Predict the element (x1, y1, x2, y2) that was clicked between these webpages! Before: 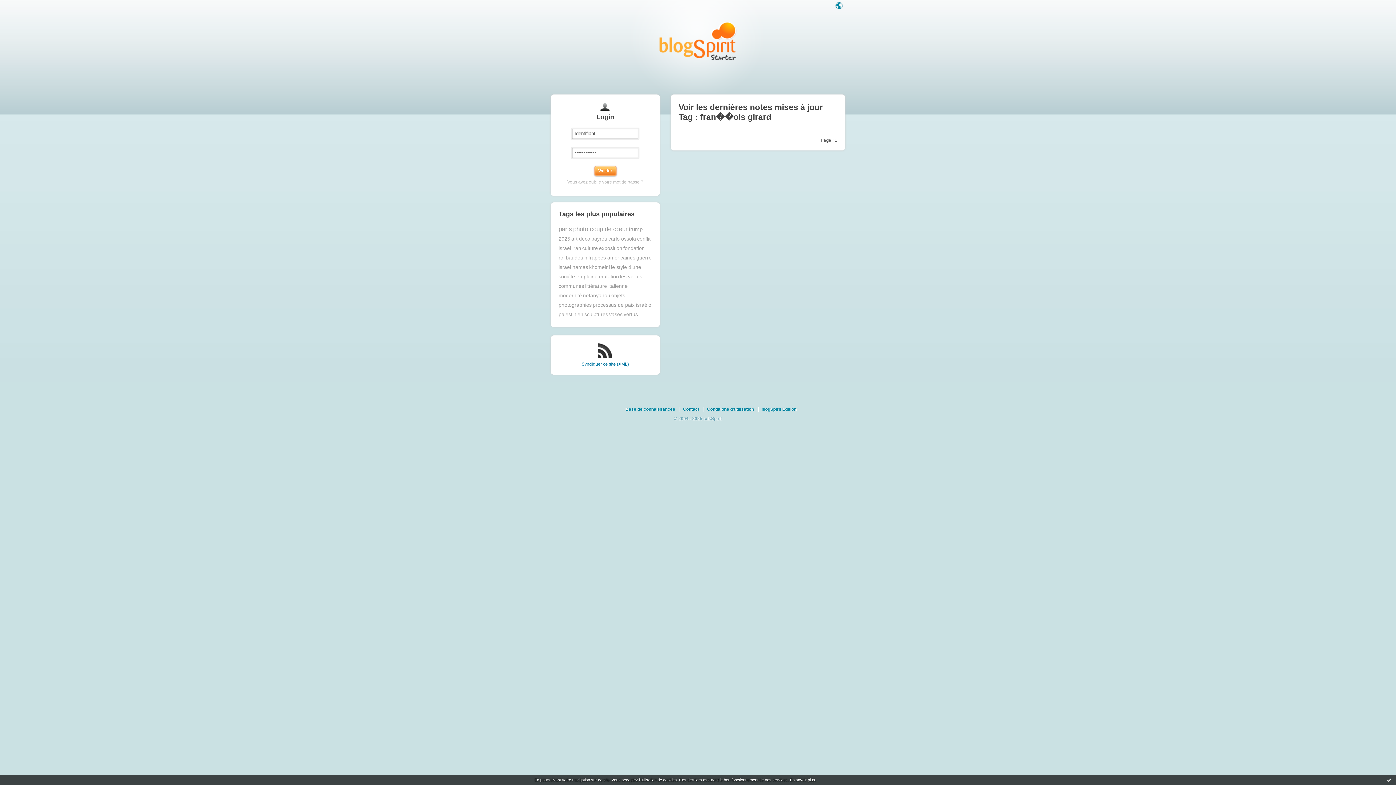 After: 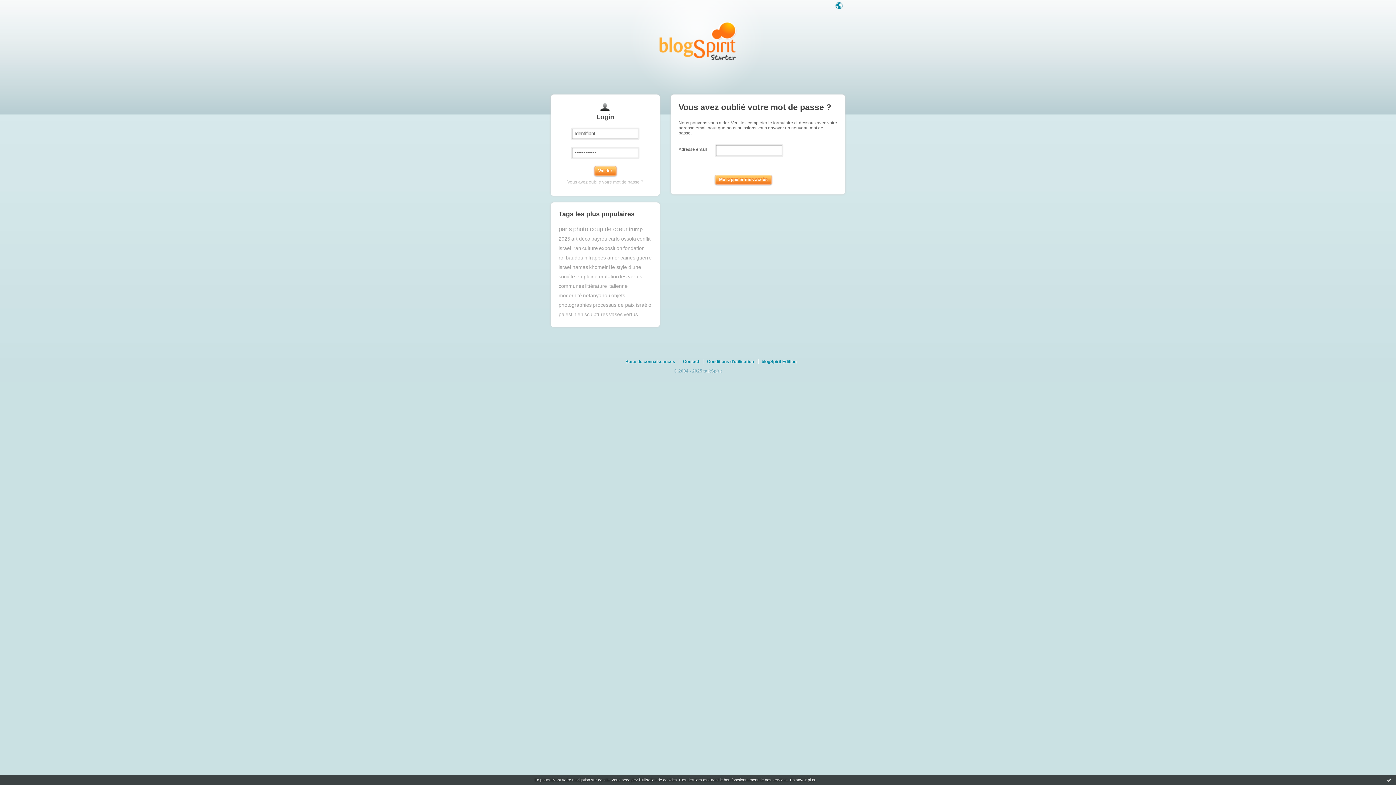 Action: label: Vous avez oublié votre mot de passe ? bbox: (567, 179, 643, 184)